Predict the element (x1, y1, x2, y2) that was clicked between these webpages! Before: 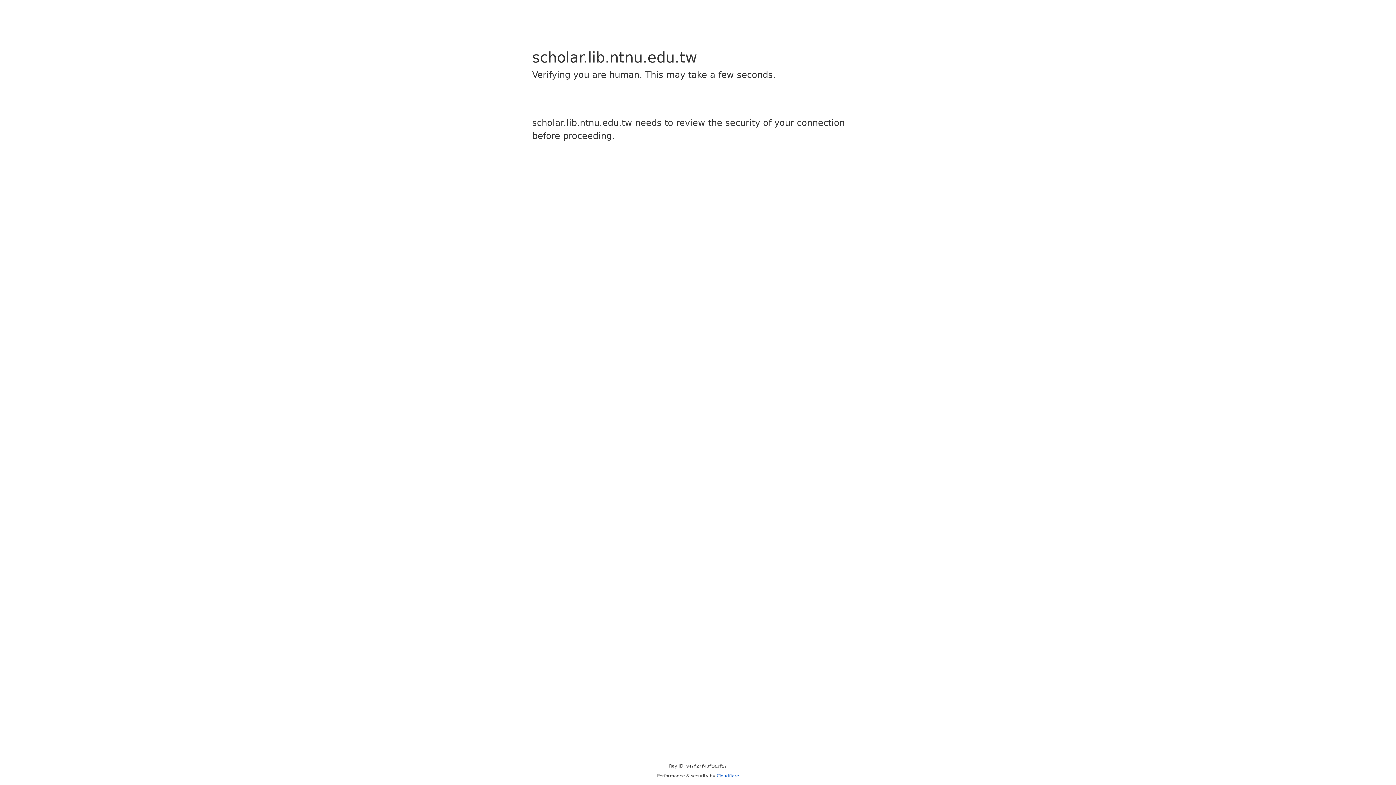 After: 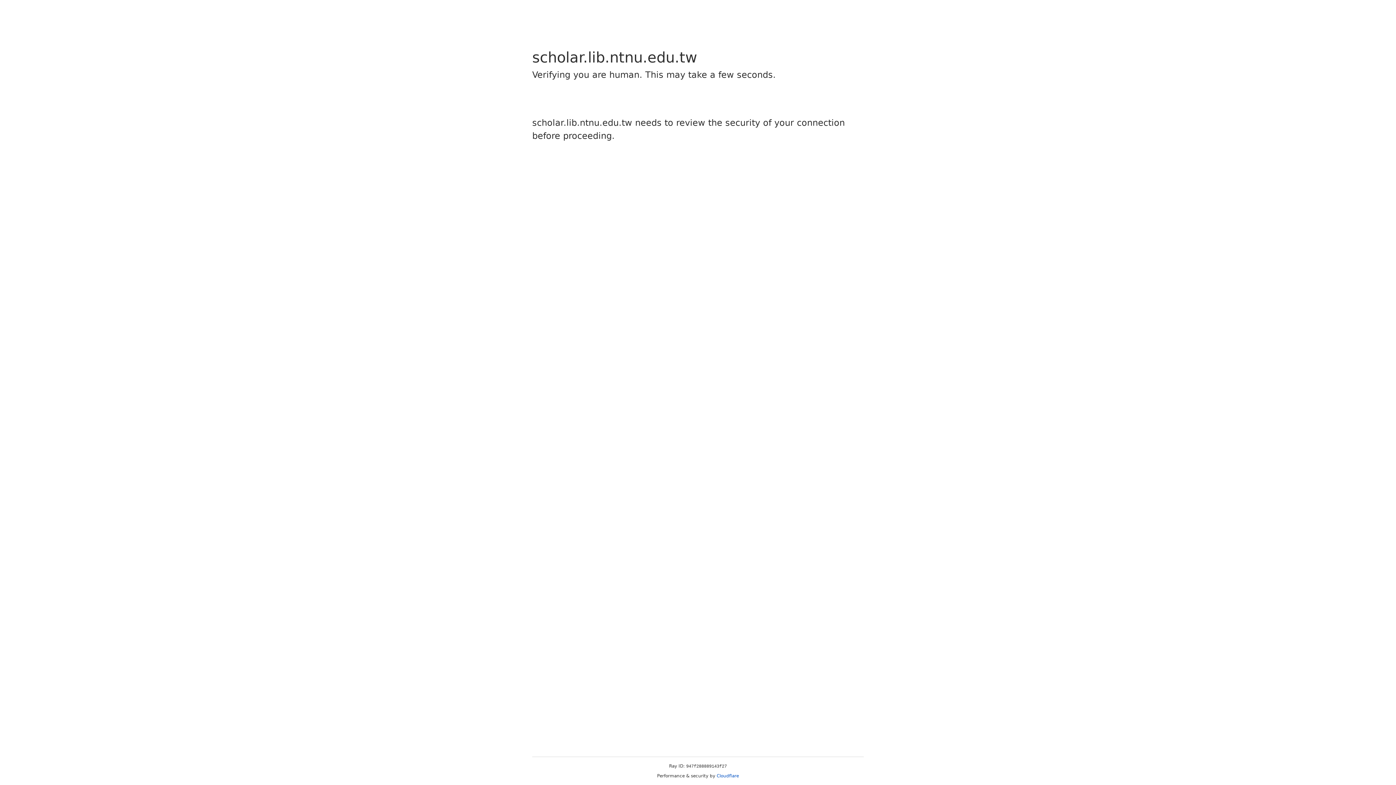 Action: bbox: (716, 773, 739, 778) label: Cloudflare